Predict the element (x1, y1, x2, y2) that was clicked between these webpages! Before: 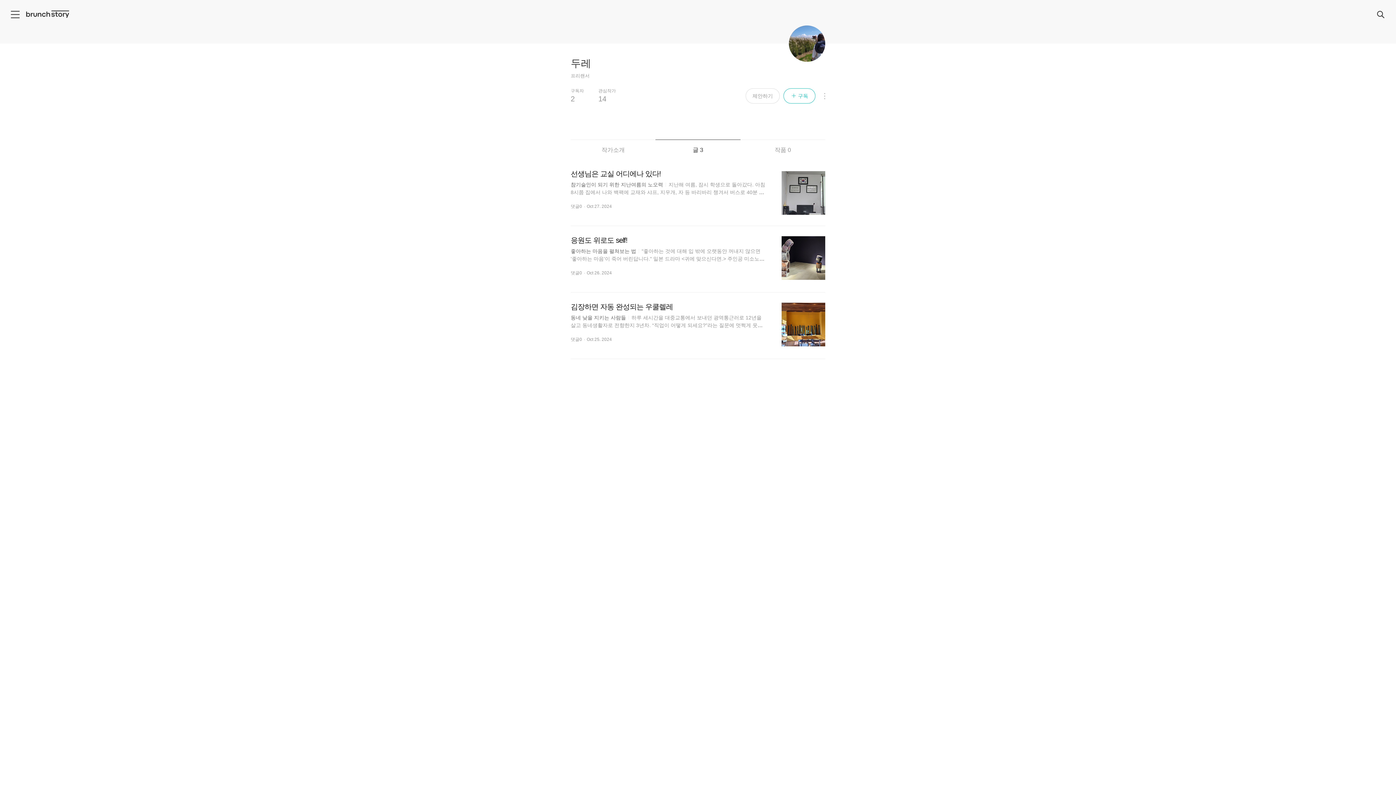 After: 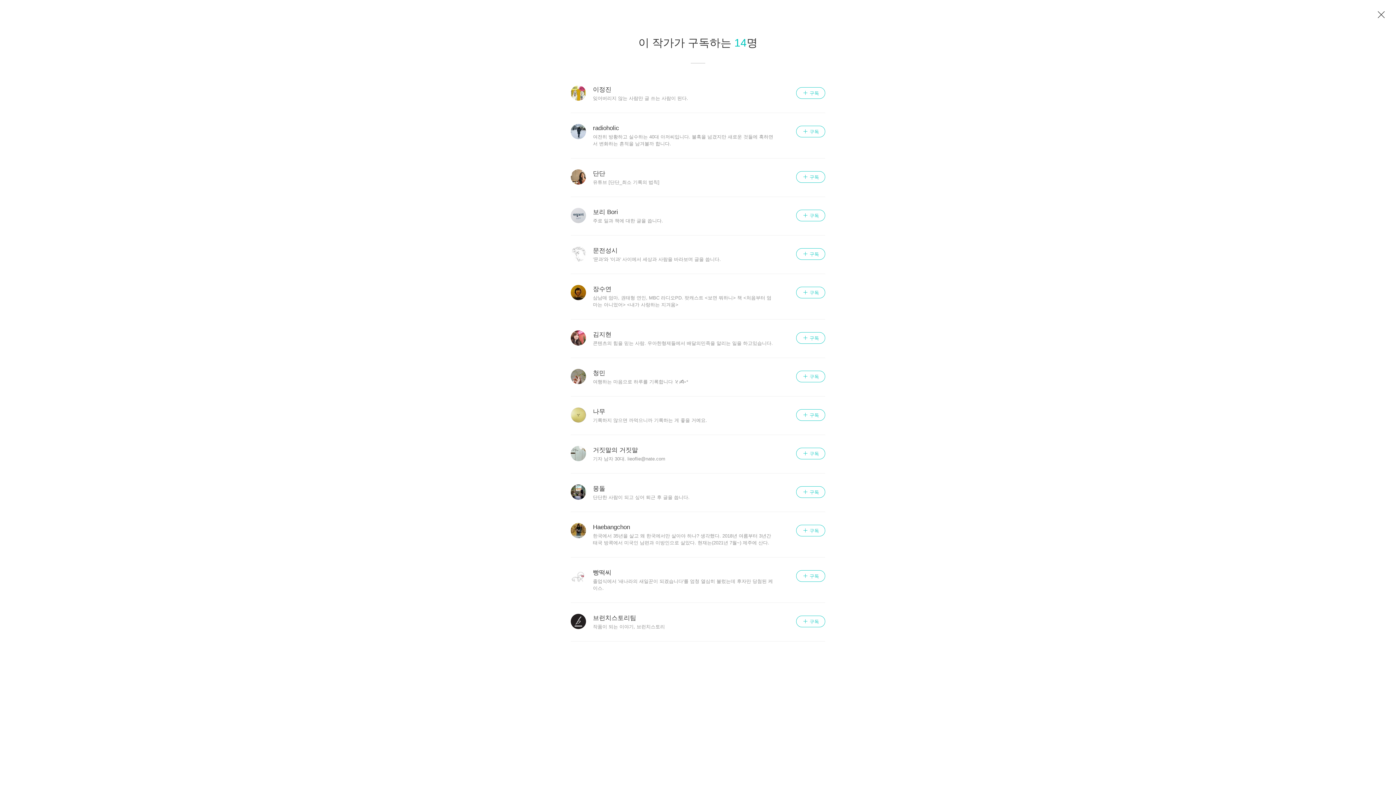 Action: bbox: (598, 87, 616, 104) label: 관심작가
14